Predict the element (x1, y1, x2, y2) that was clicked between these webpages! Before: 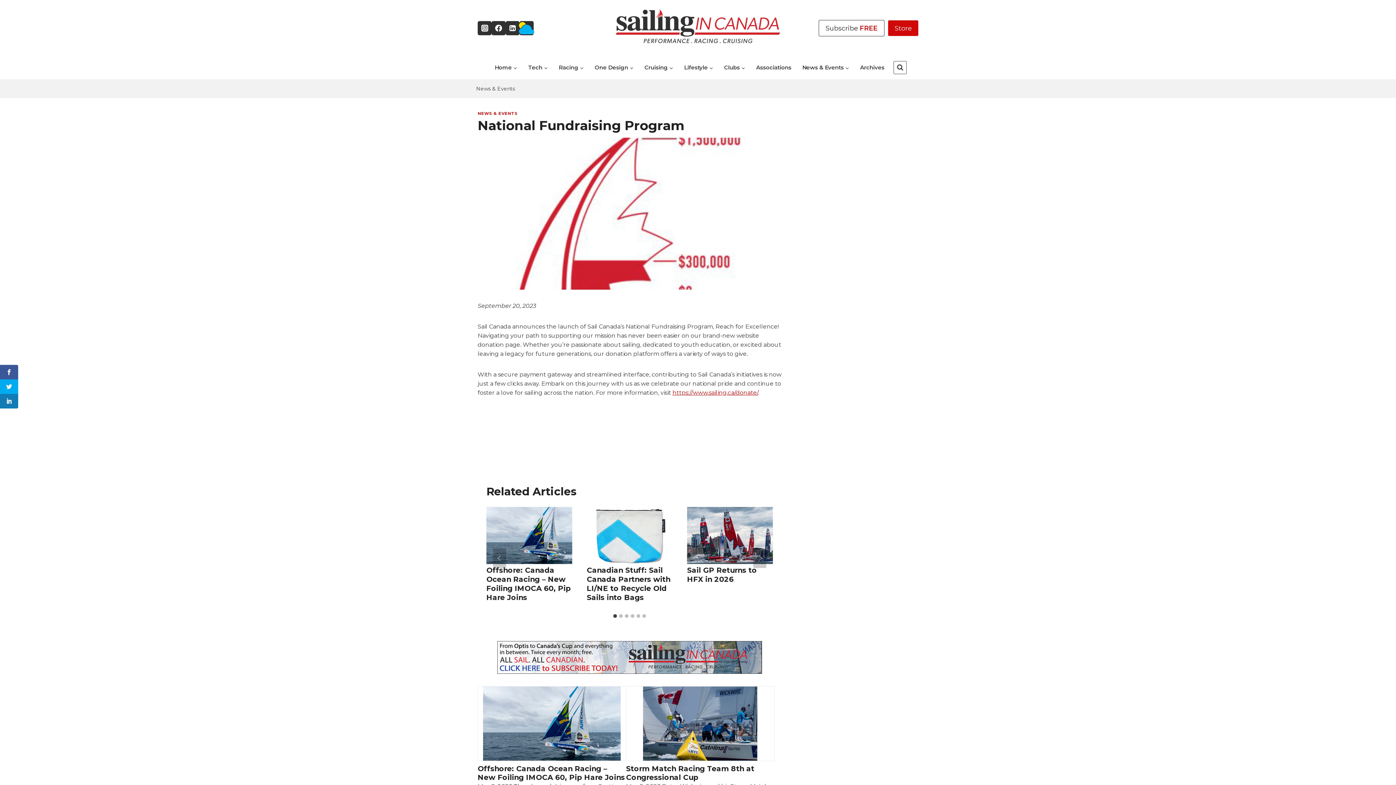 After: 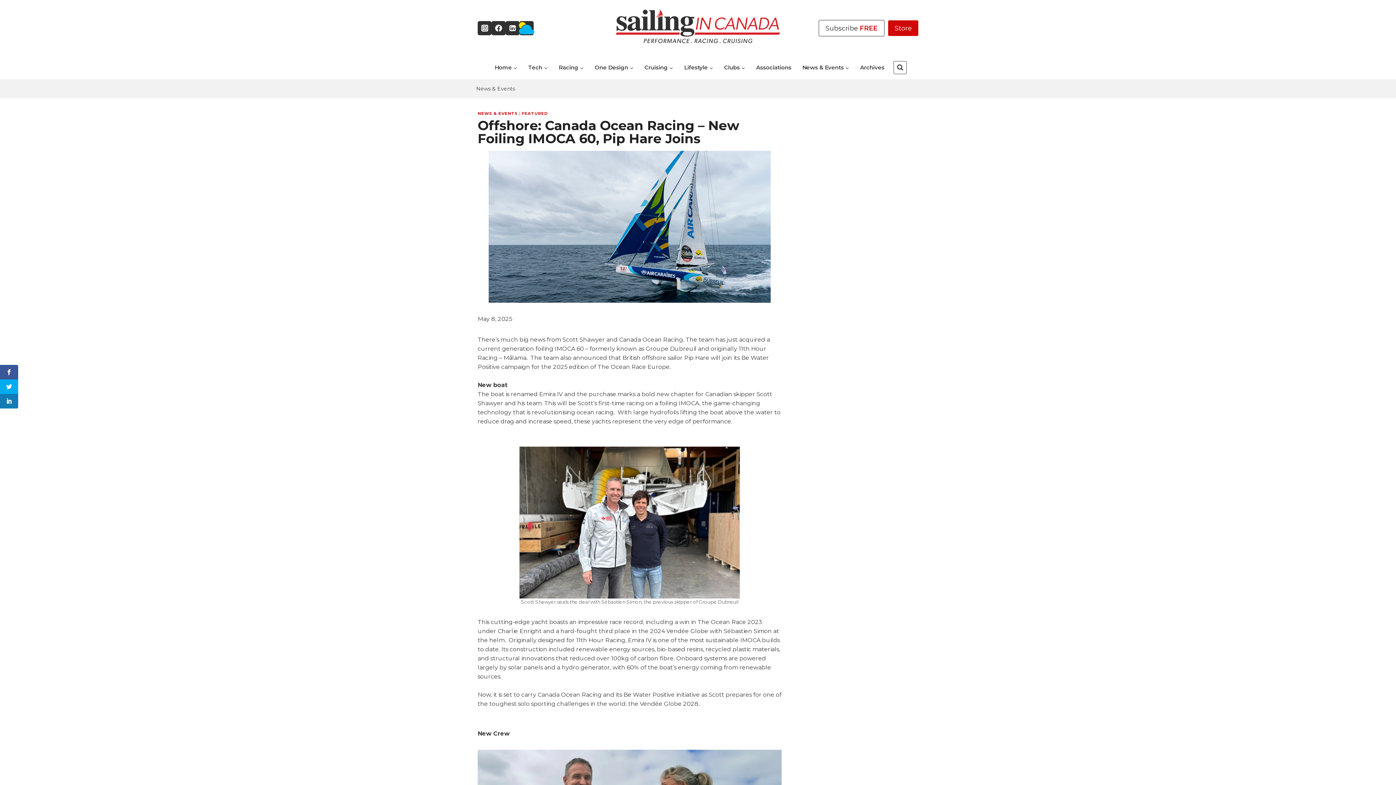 Action: bbox: (477, 764, 625, 782) label: Offshore: Canada Ocean Racing – New Foiling IMOCA 60, Pip Hare Joins